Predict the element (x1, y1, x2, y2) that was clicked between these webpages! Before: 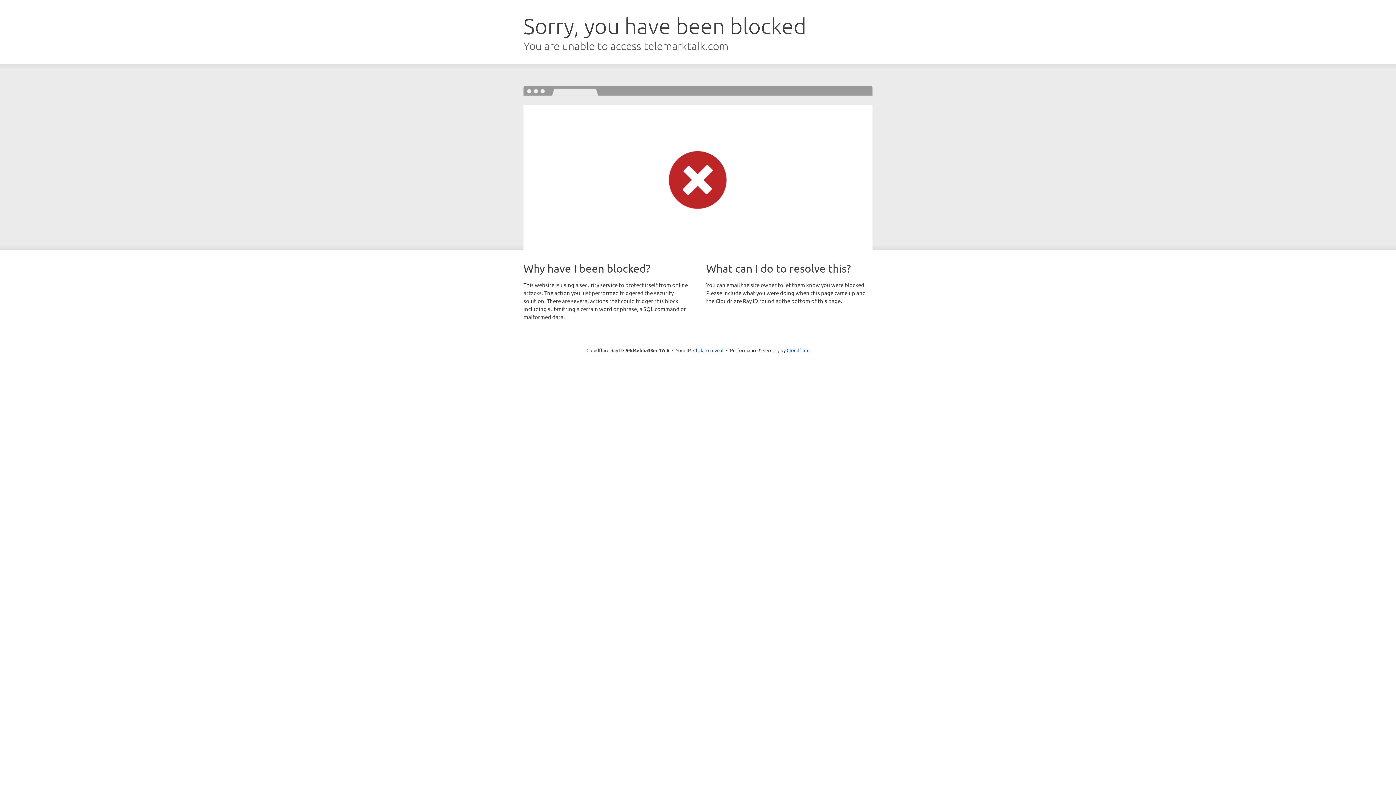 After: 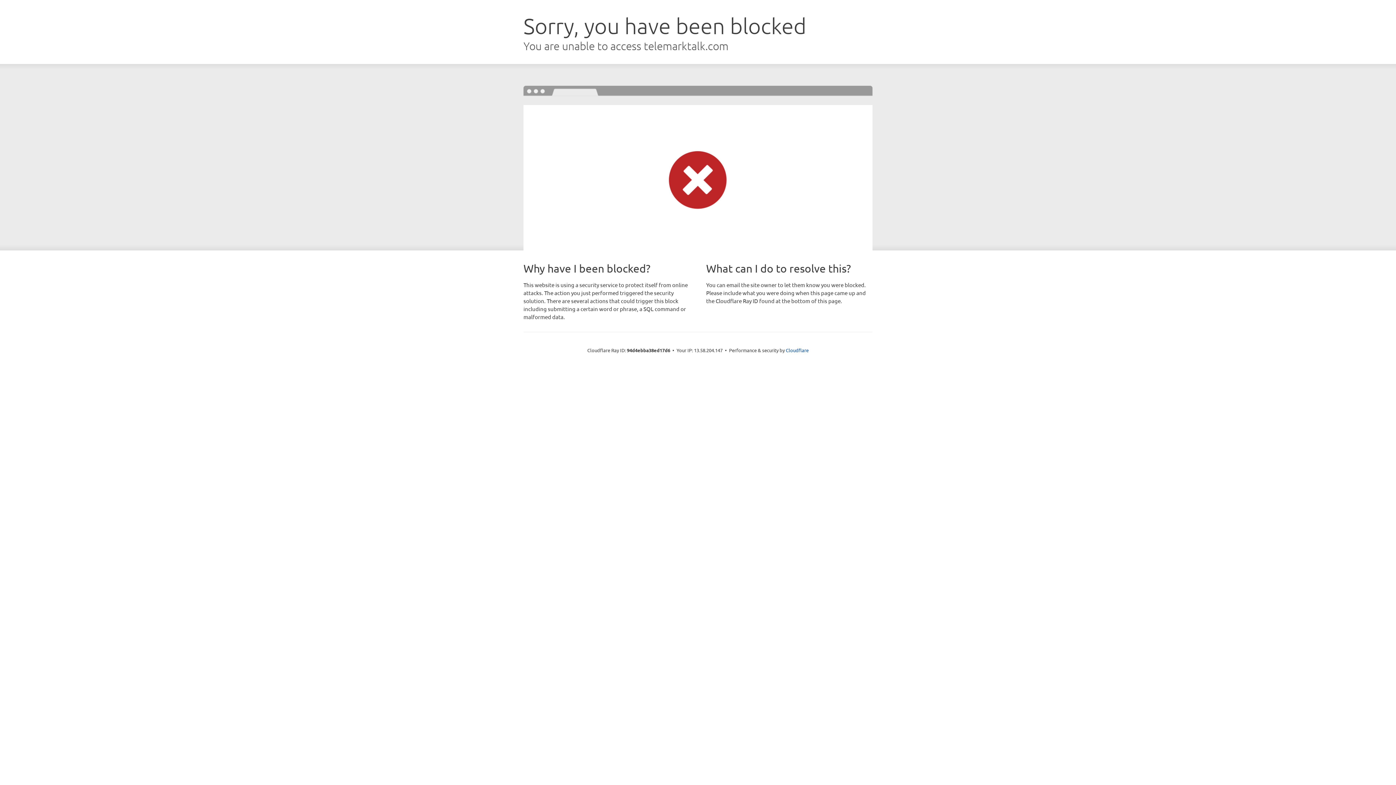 Action: label: Click to reveal bbox: (693, 346, 723, 353)